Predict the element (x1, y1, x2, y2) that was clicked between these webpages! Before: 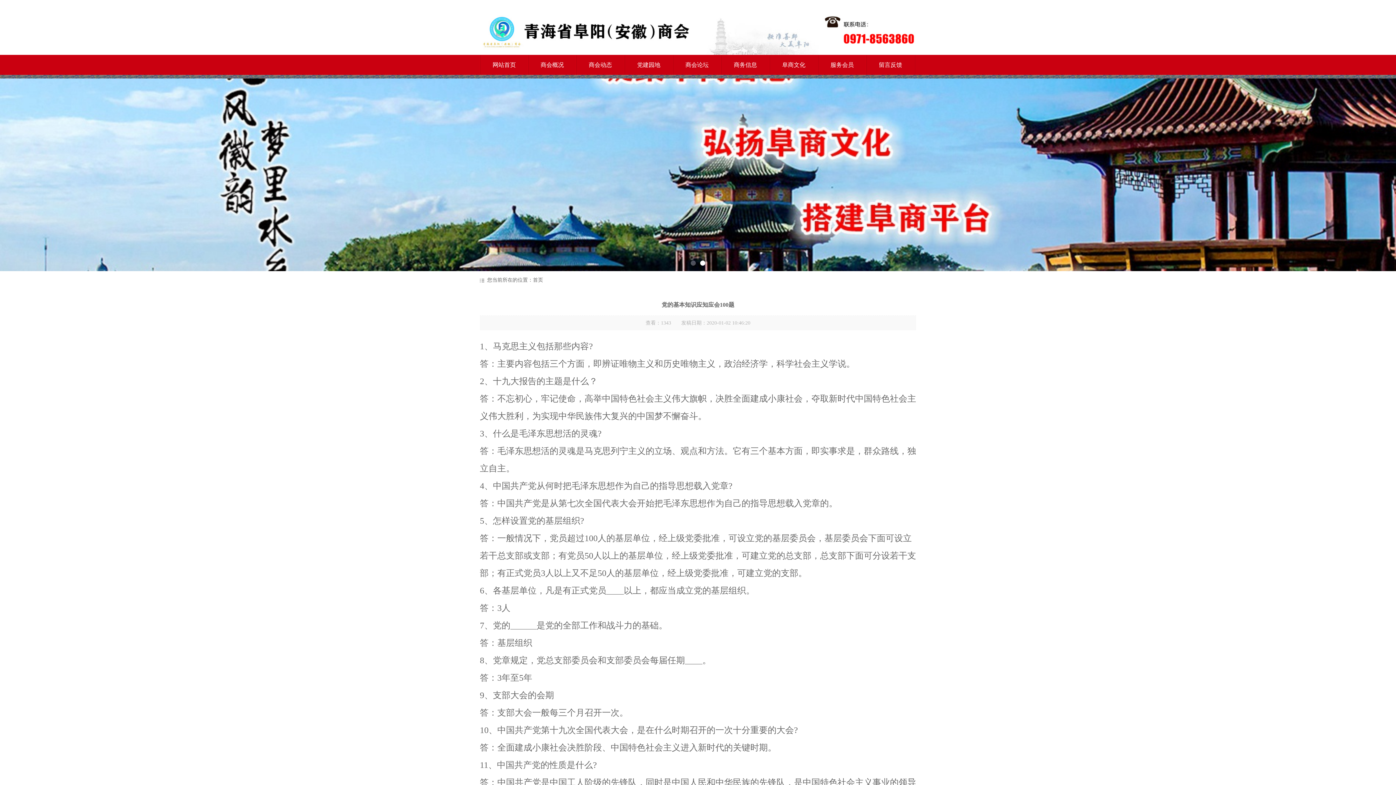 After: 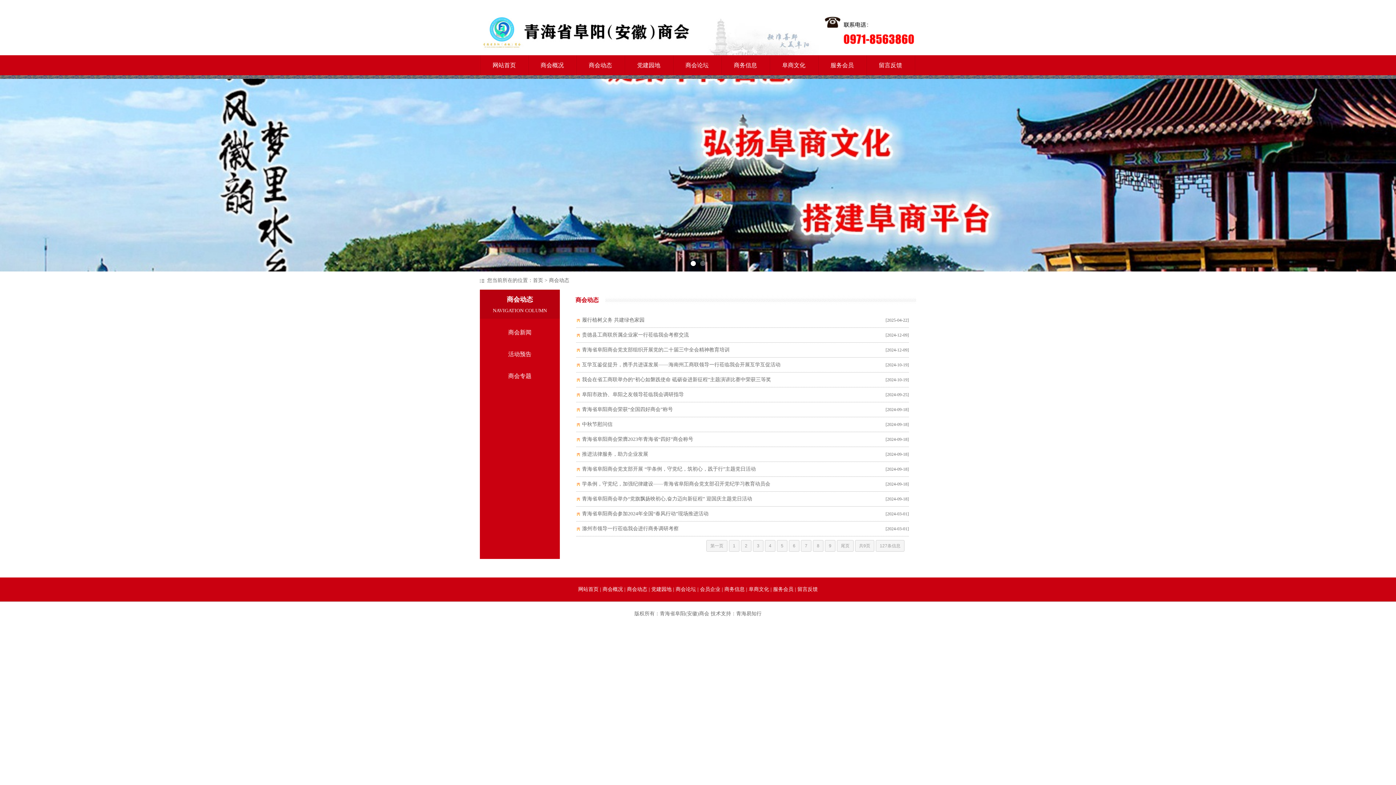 Action: bbox: (576, 54, 624, 74) label: 商会动态